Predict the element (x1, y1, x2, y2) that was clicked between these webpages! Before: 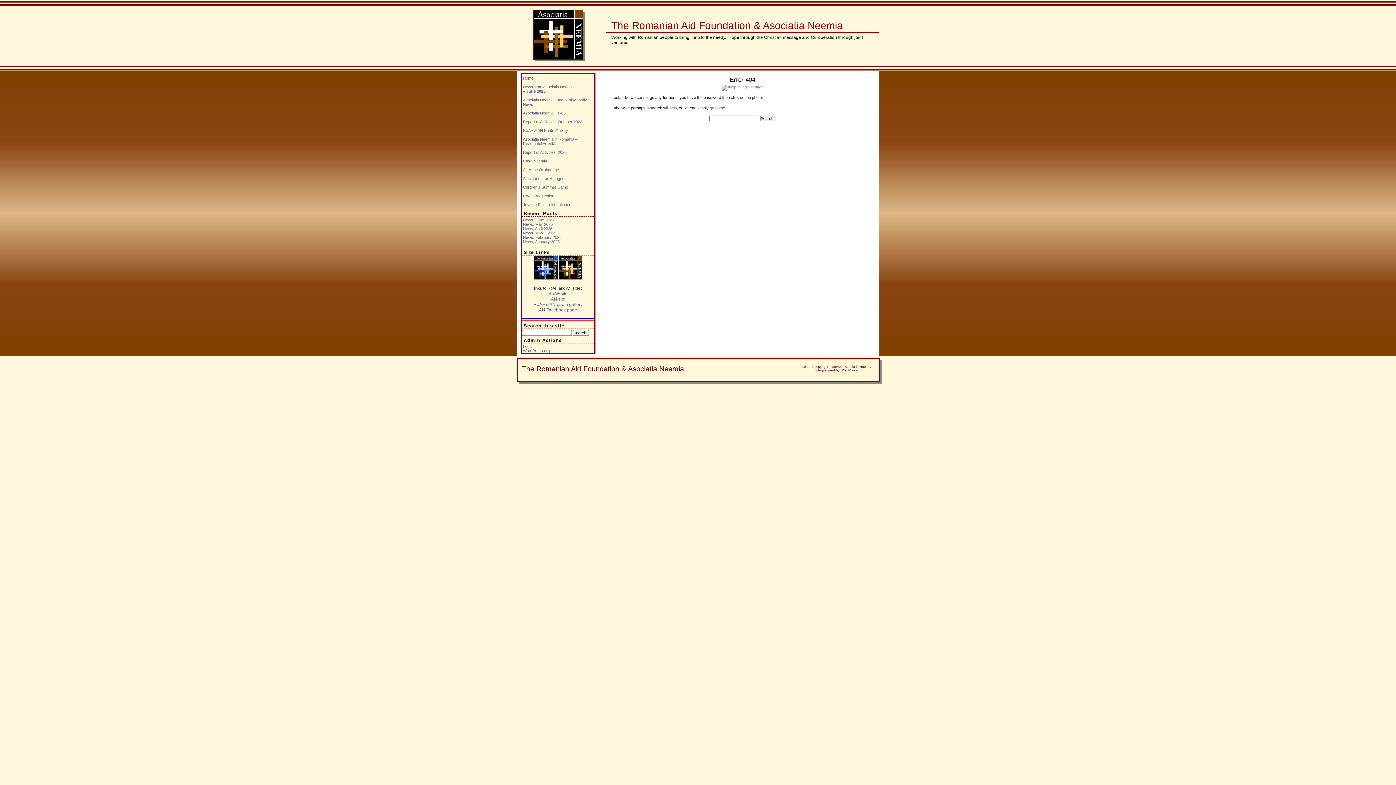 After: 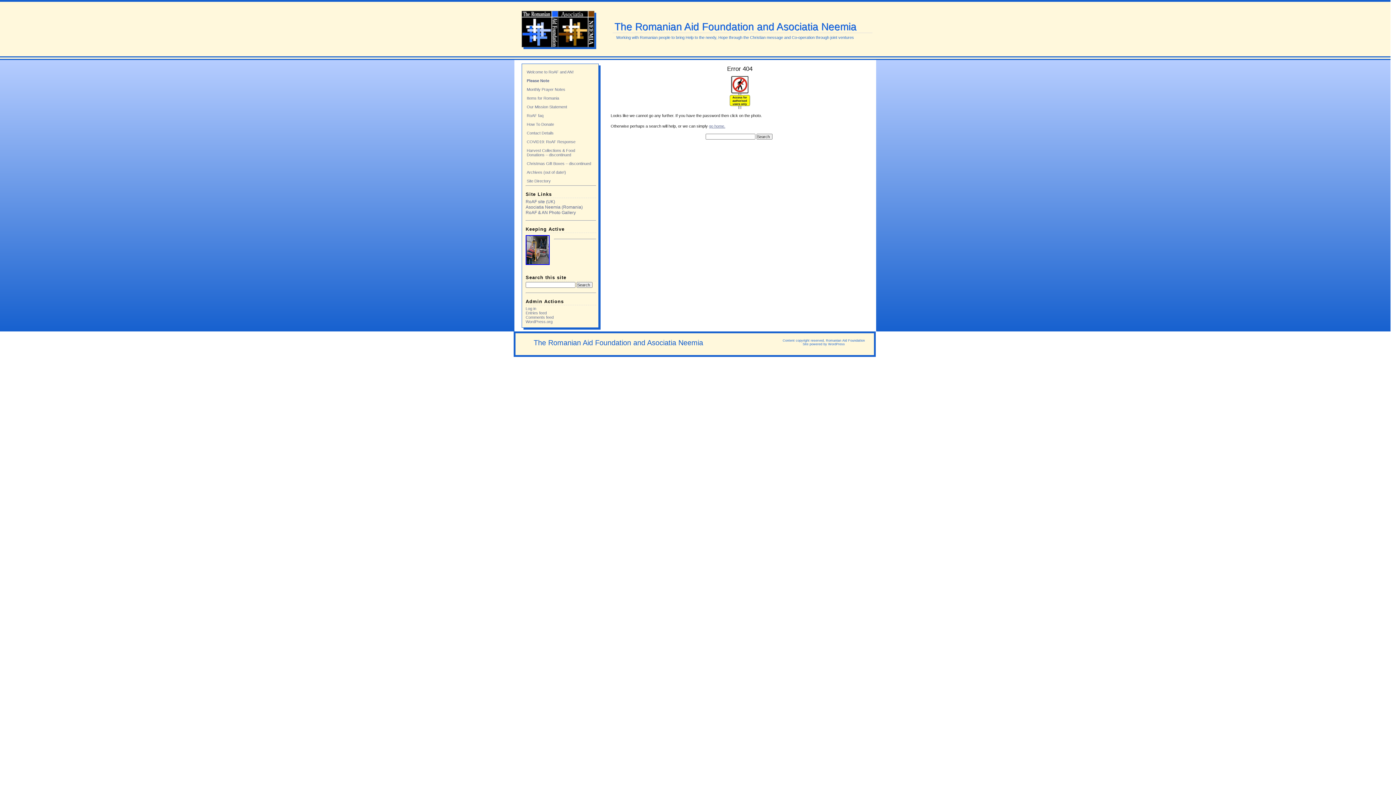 Action: bbox: (721, 85, 763, 89)